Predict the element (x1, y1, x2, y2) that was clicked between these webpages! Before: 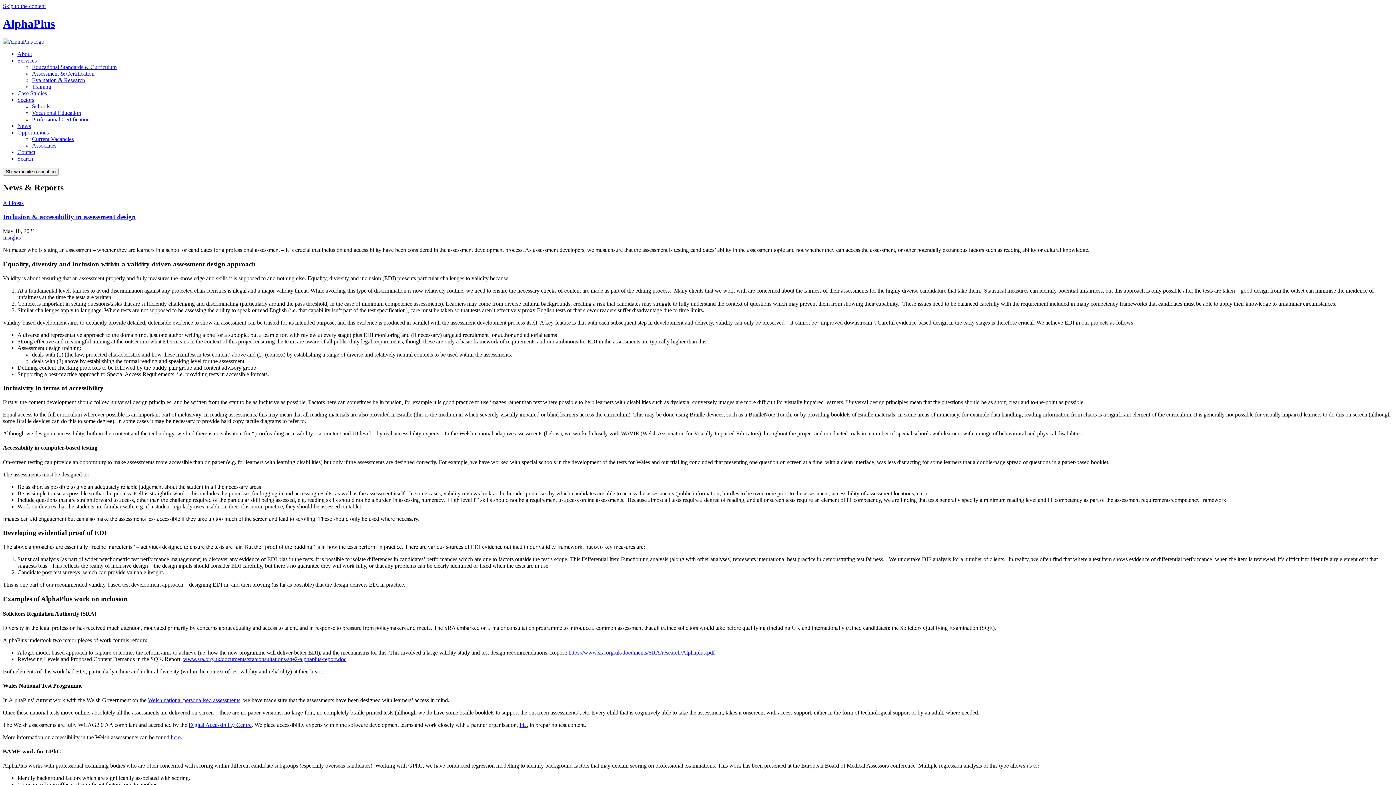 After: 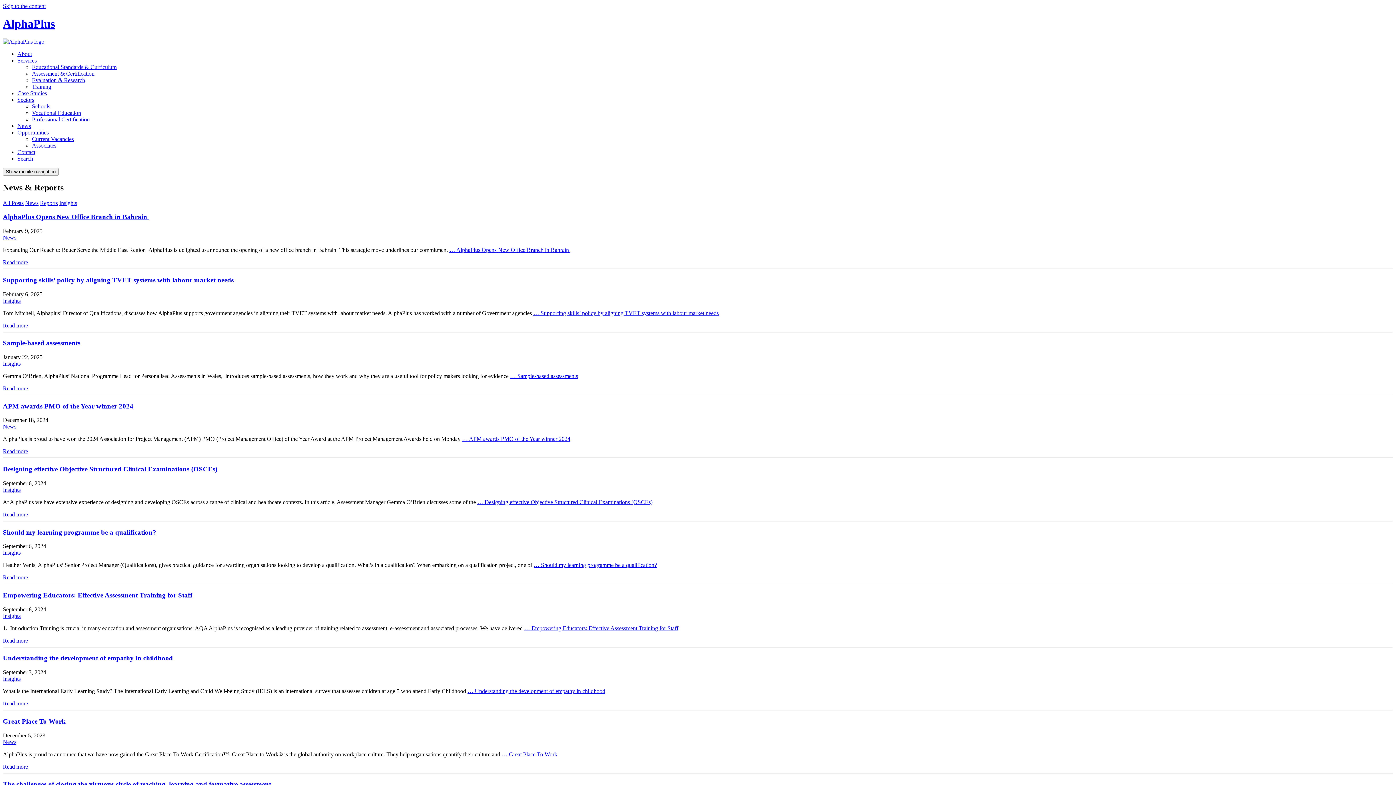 Action: label: All Posts bbox: (2, 199, 23, 206)